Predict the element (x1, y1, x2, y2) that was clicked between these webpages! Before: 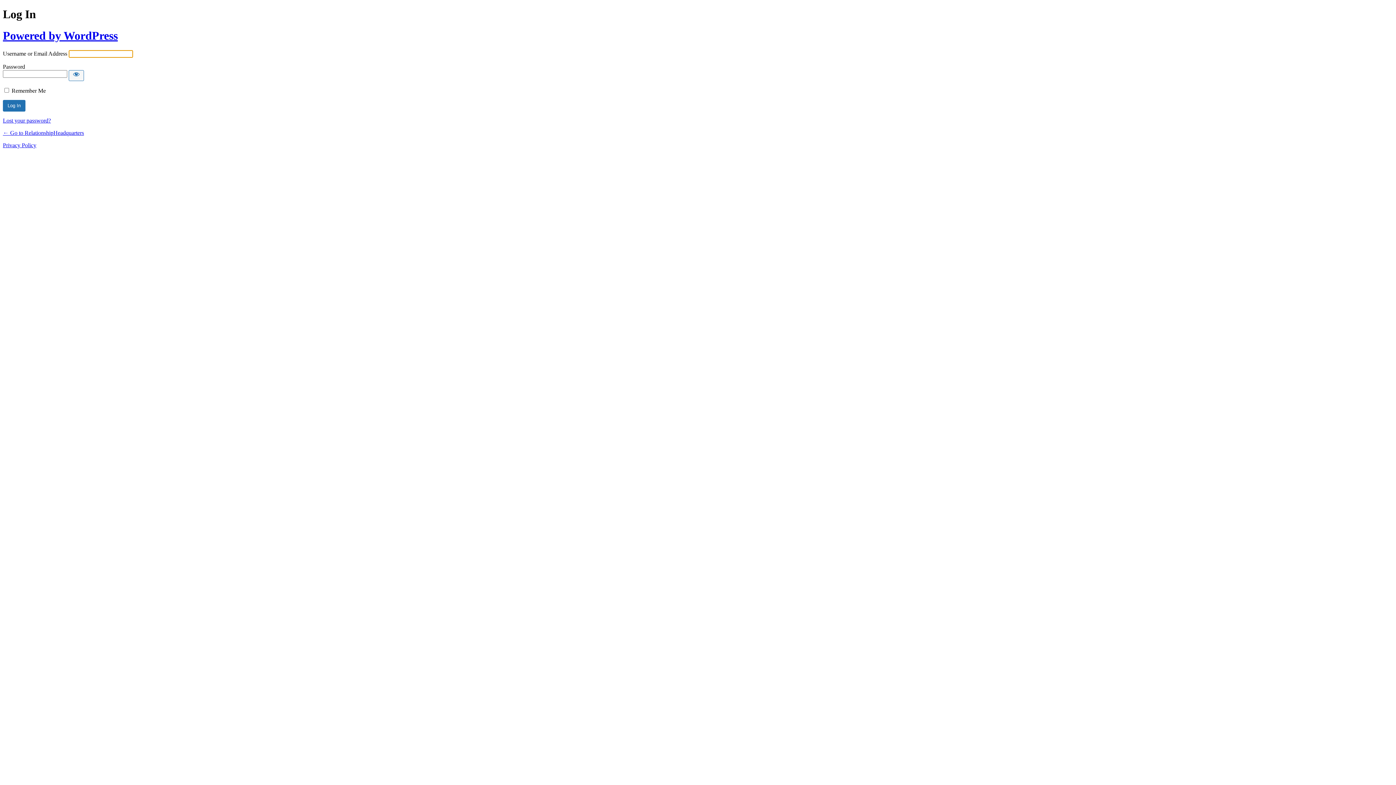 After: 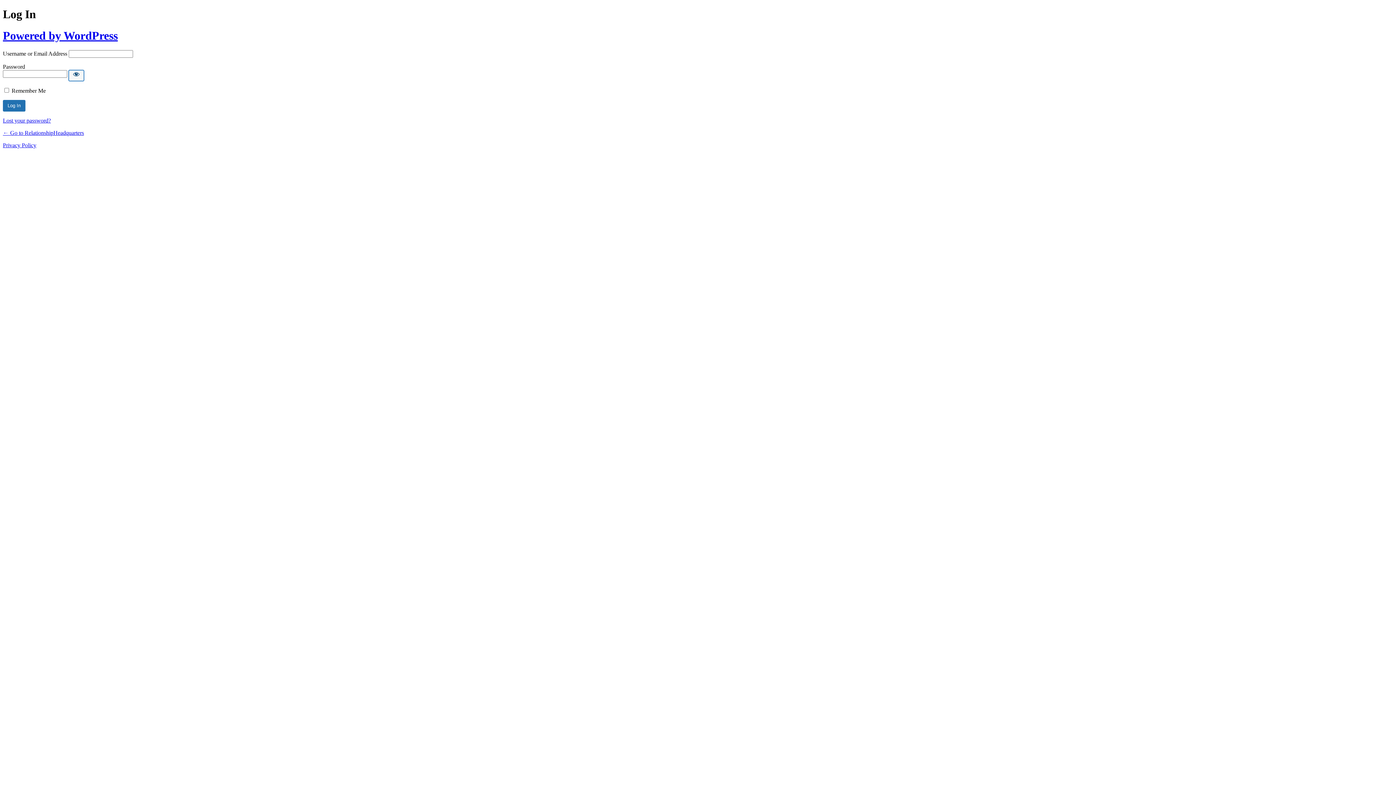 Action: label: Show password bbox: (68, 70, 84, 81)